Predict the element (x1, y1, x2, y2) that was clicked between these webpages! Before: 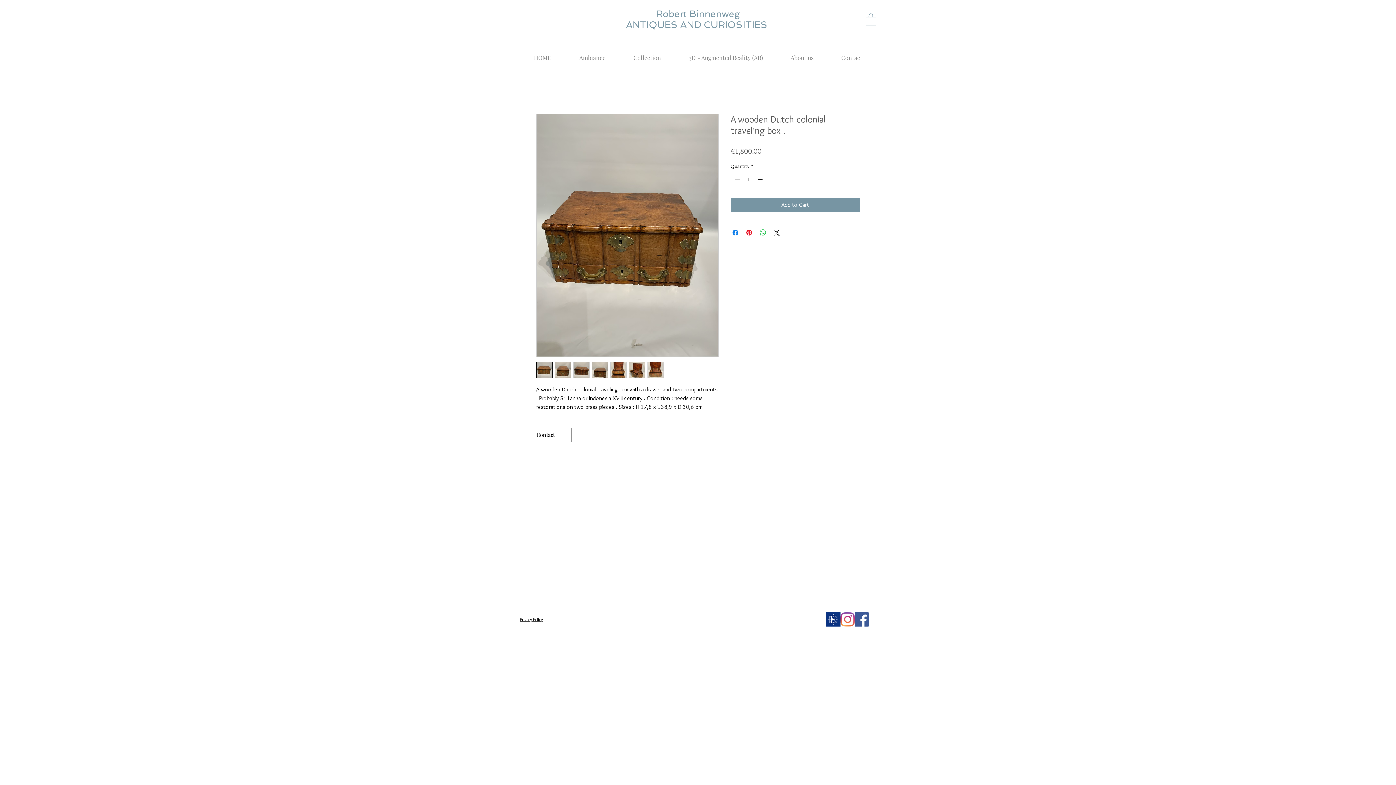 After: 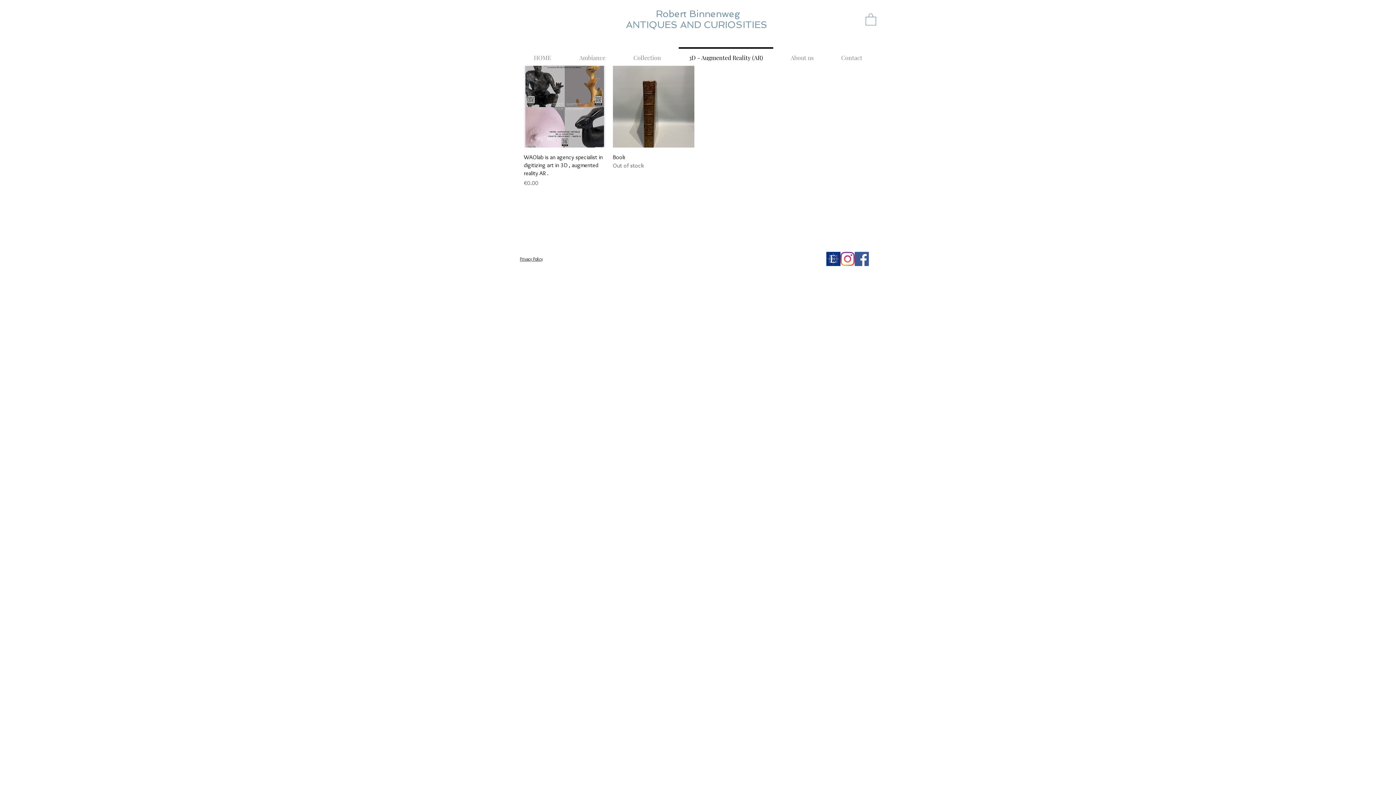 Action: label: 3D - Augmented Reality (AR) bbox: (675, 47, 777, 61)